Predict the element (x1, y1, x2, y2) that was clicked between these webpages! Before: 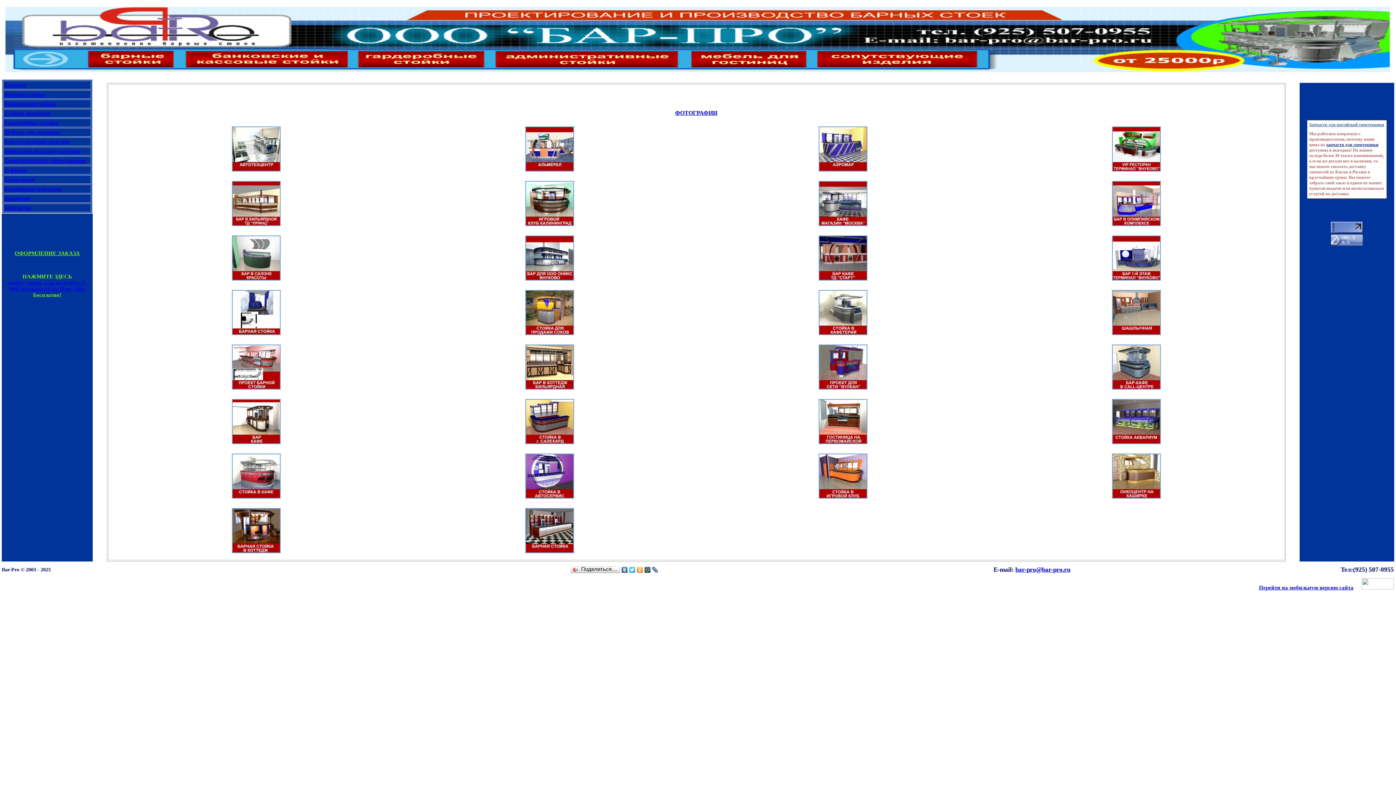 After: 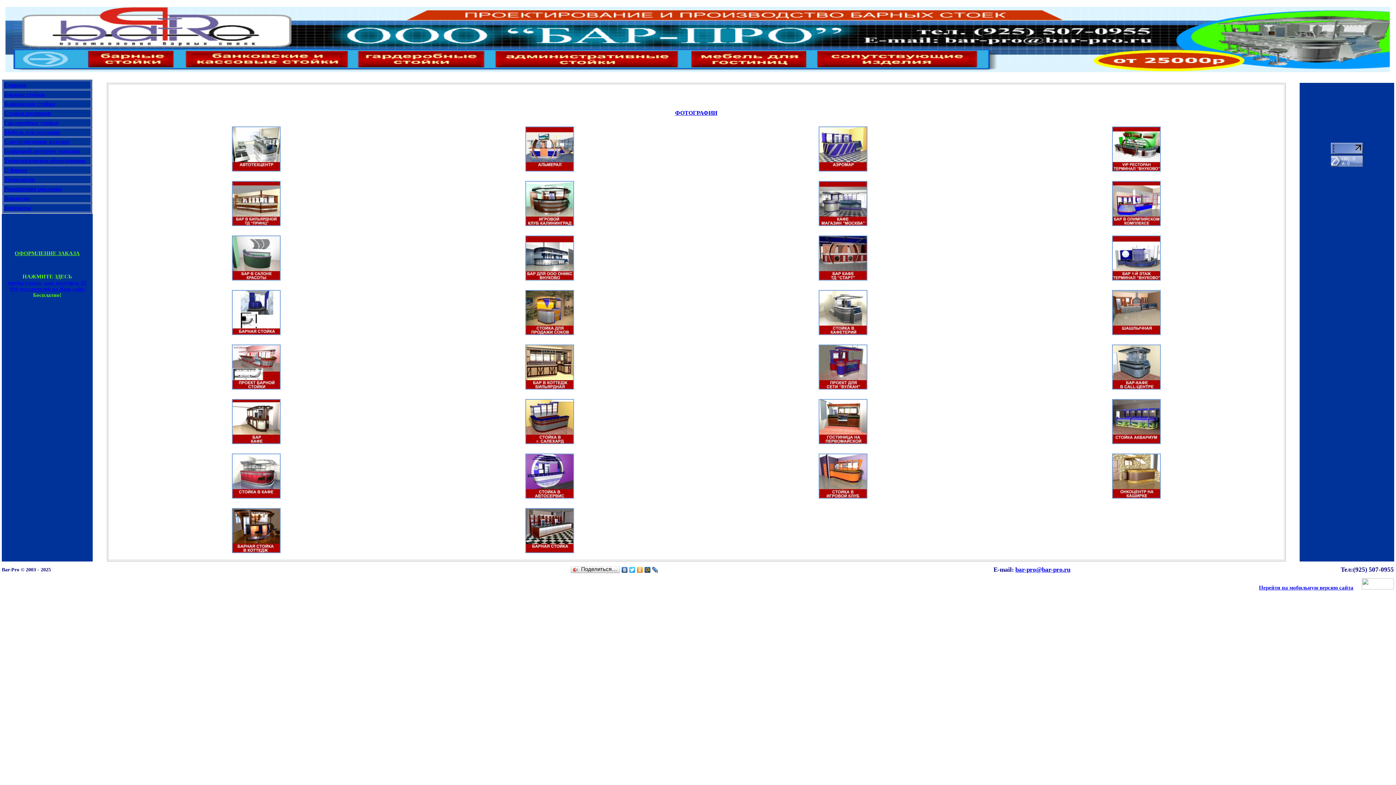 Action: bbox: (525, 439, 574, 445)